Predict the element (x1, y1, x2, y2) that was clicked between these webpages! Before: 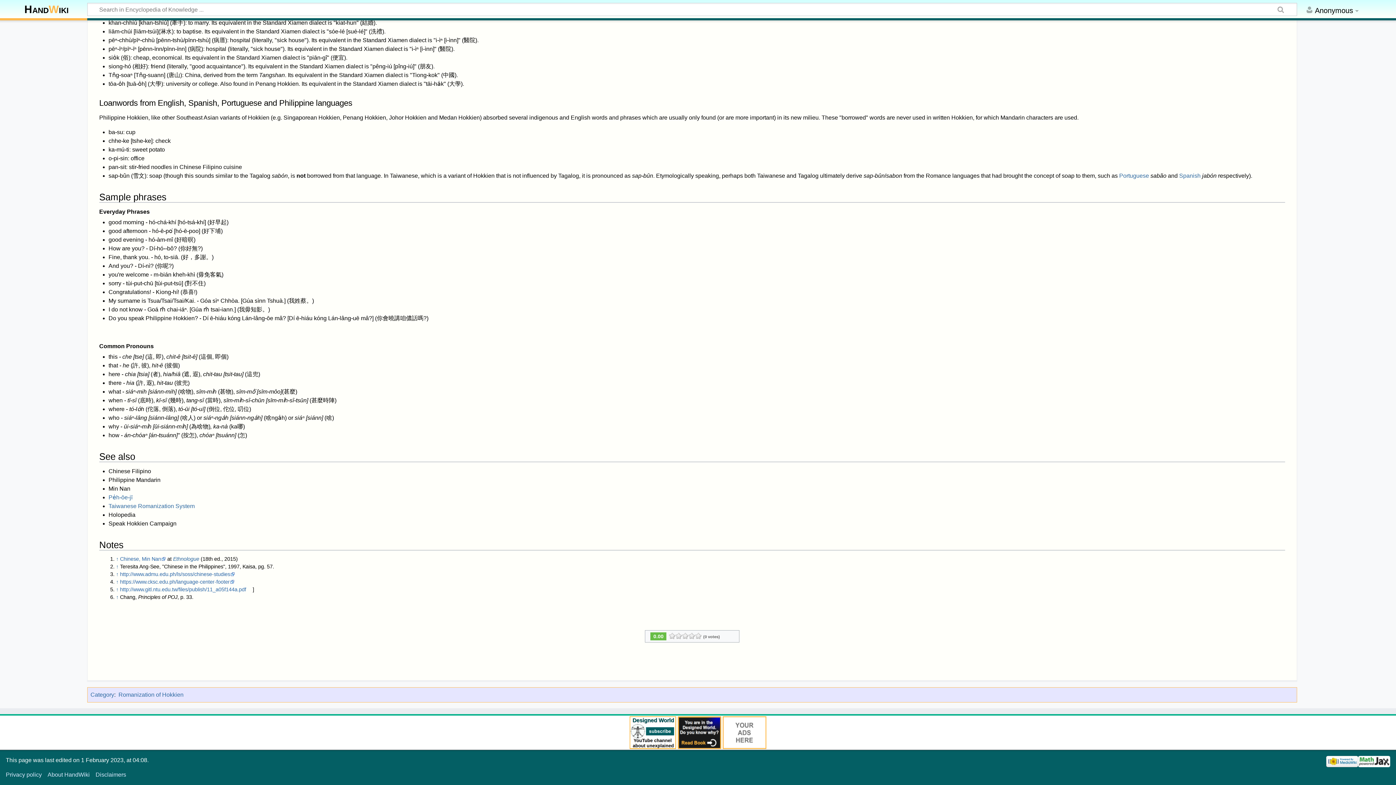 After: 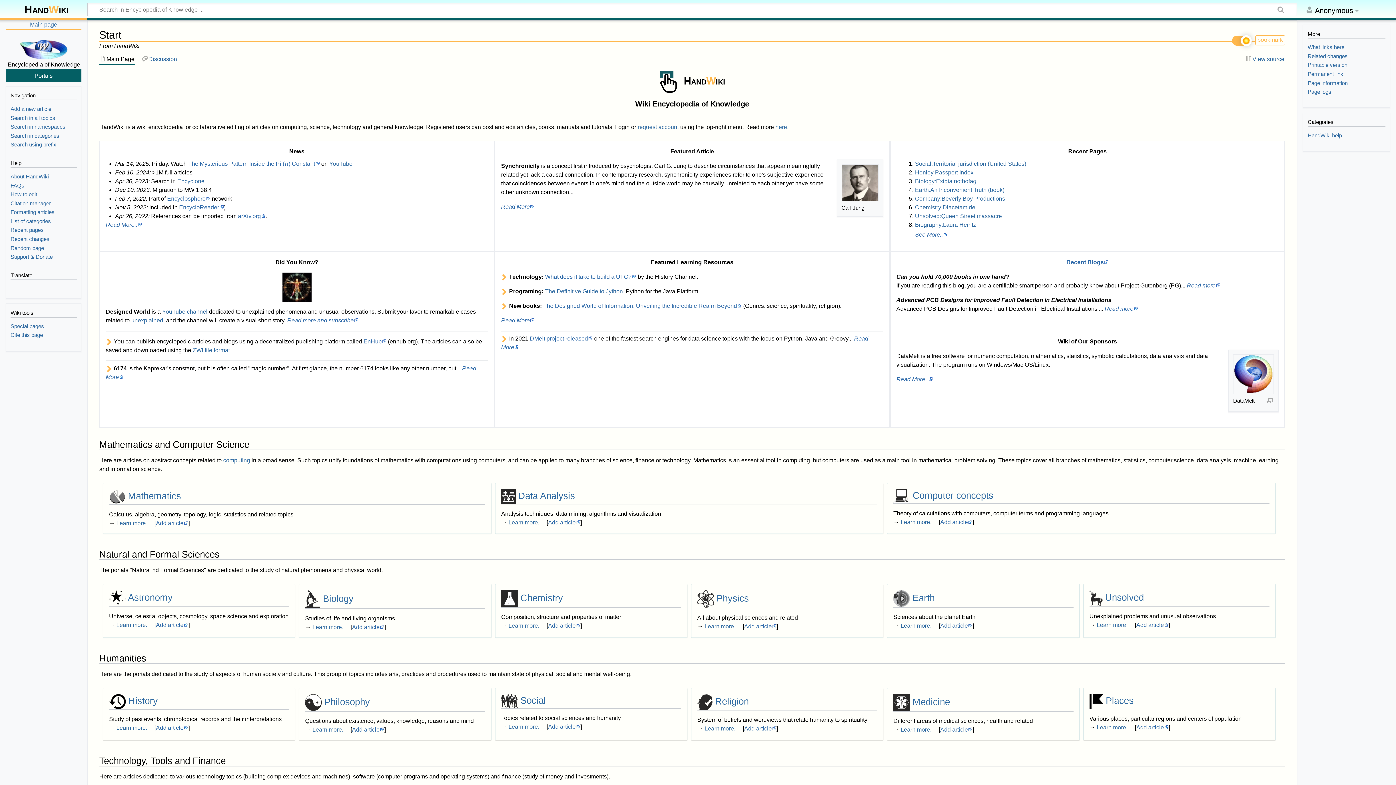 Action: bbox: (5, 2, 87, 16) label: HandWiki